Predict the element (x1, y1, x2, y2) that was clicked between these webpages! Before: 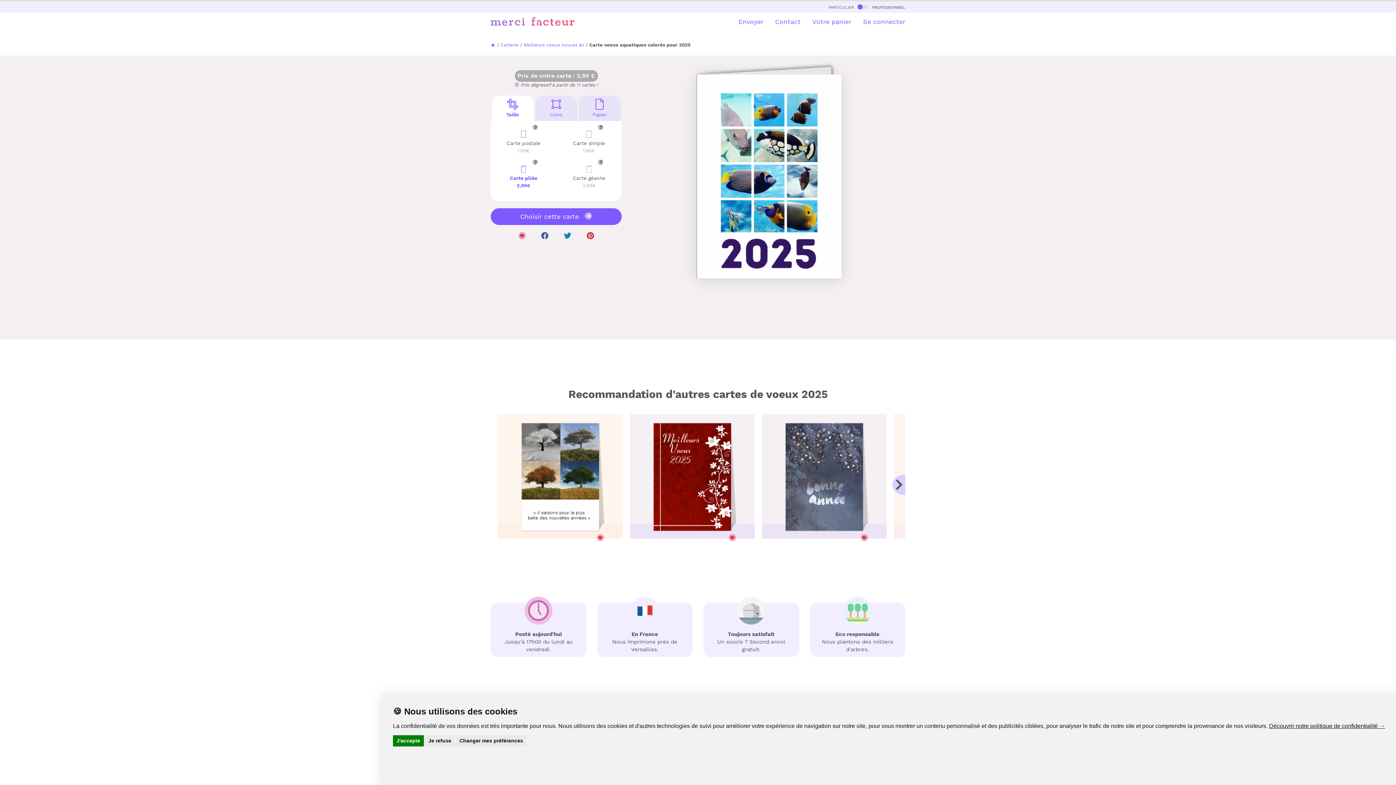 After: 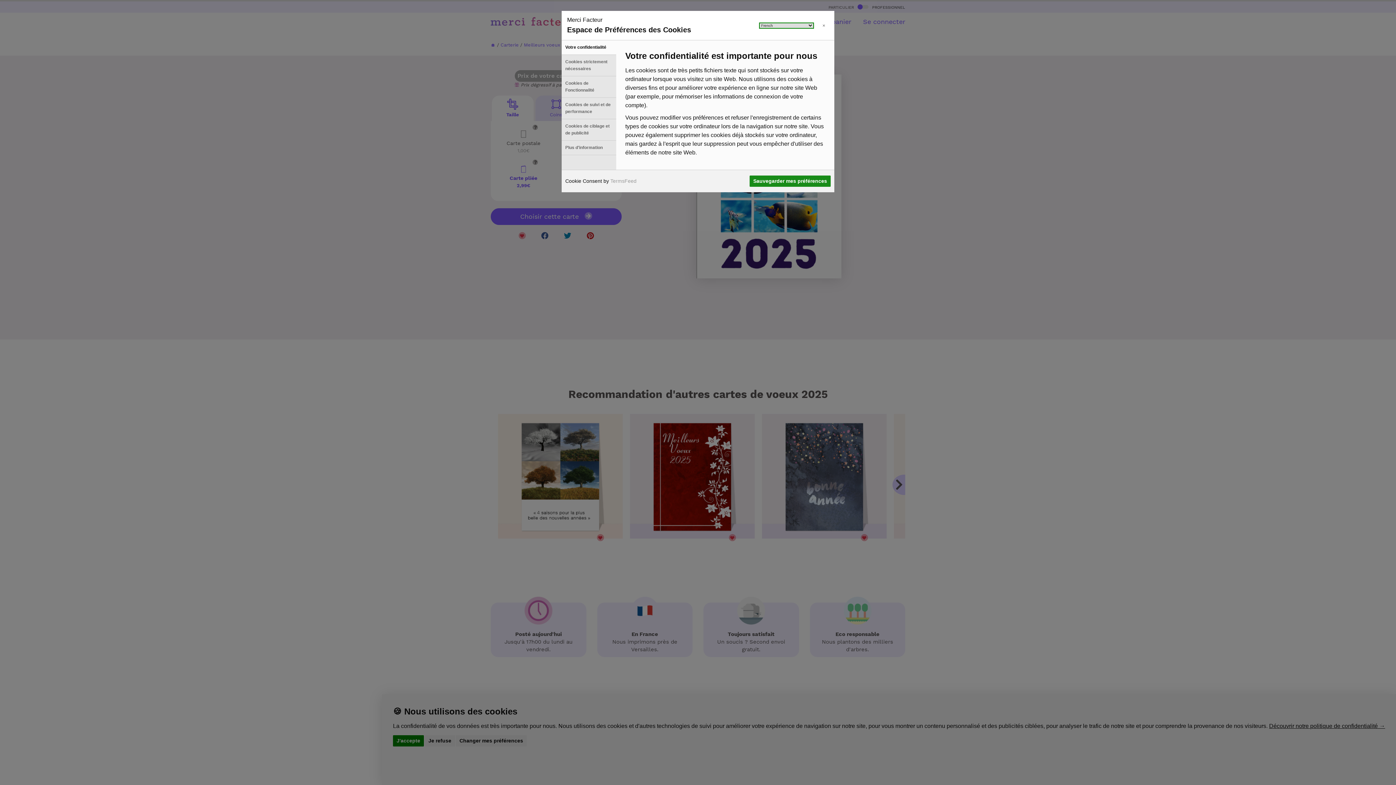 Action: bbox: (456, 735, 526, 746) label: Changer mes préférences